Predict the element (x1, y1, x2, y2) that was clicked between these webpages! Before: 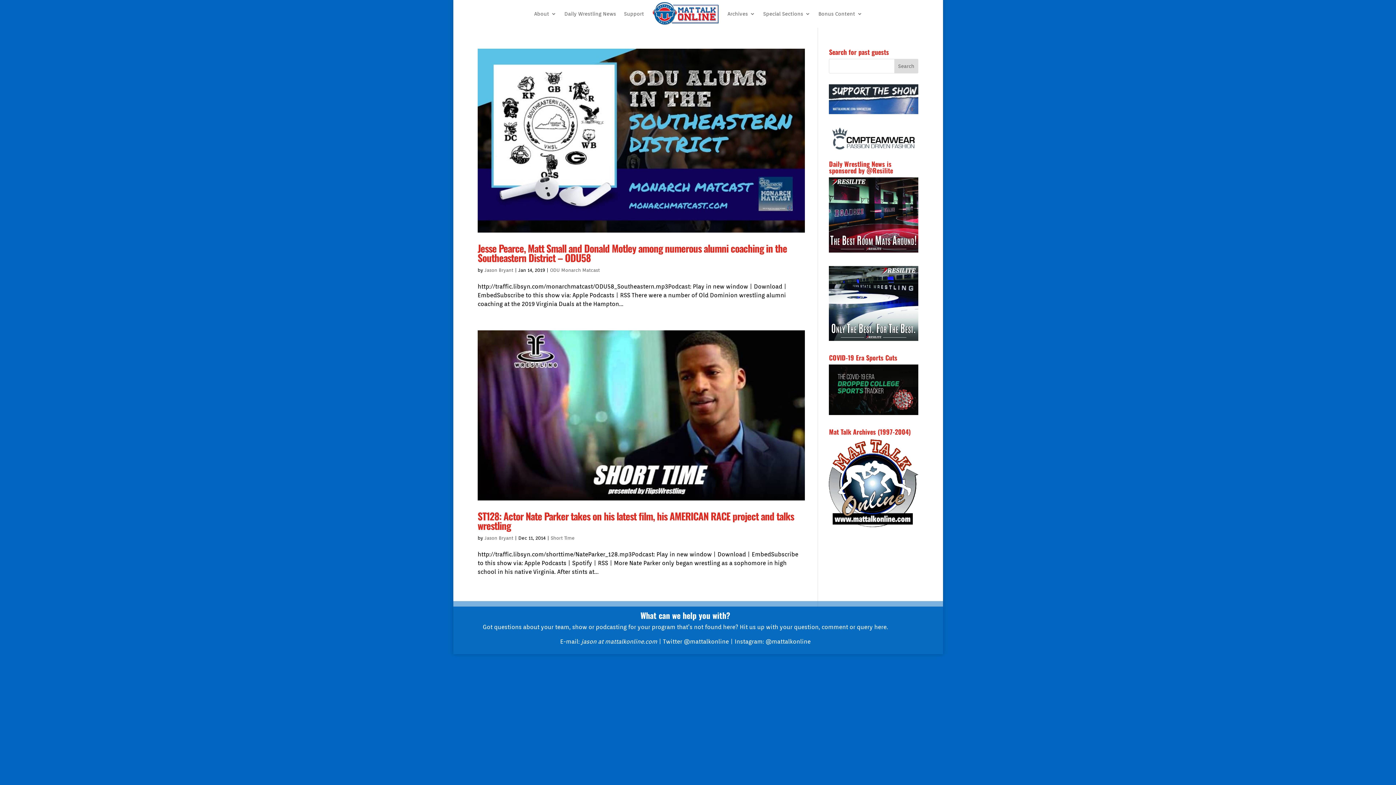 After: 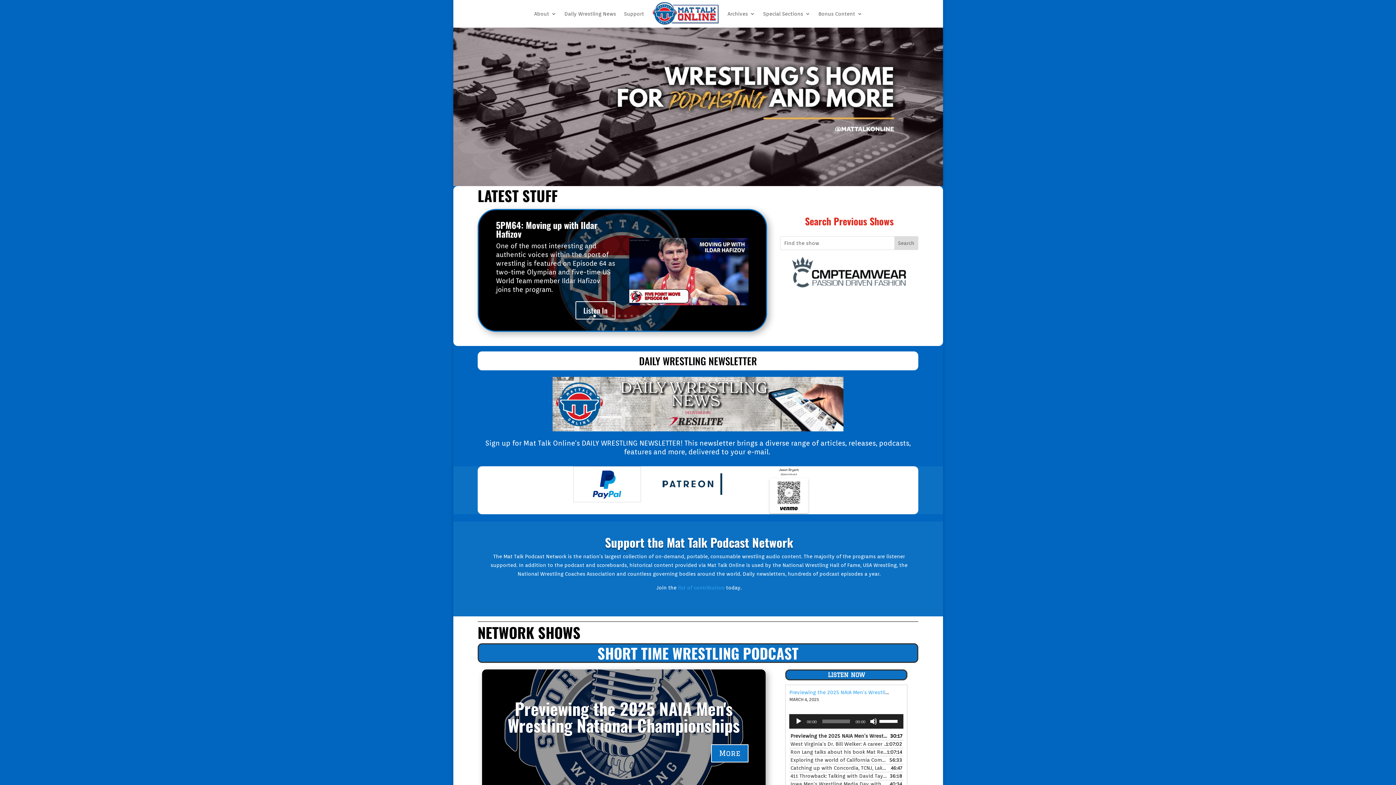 Action: bbox: (652, 1, 719, 25)